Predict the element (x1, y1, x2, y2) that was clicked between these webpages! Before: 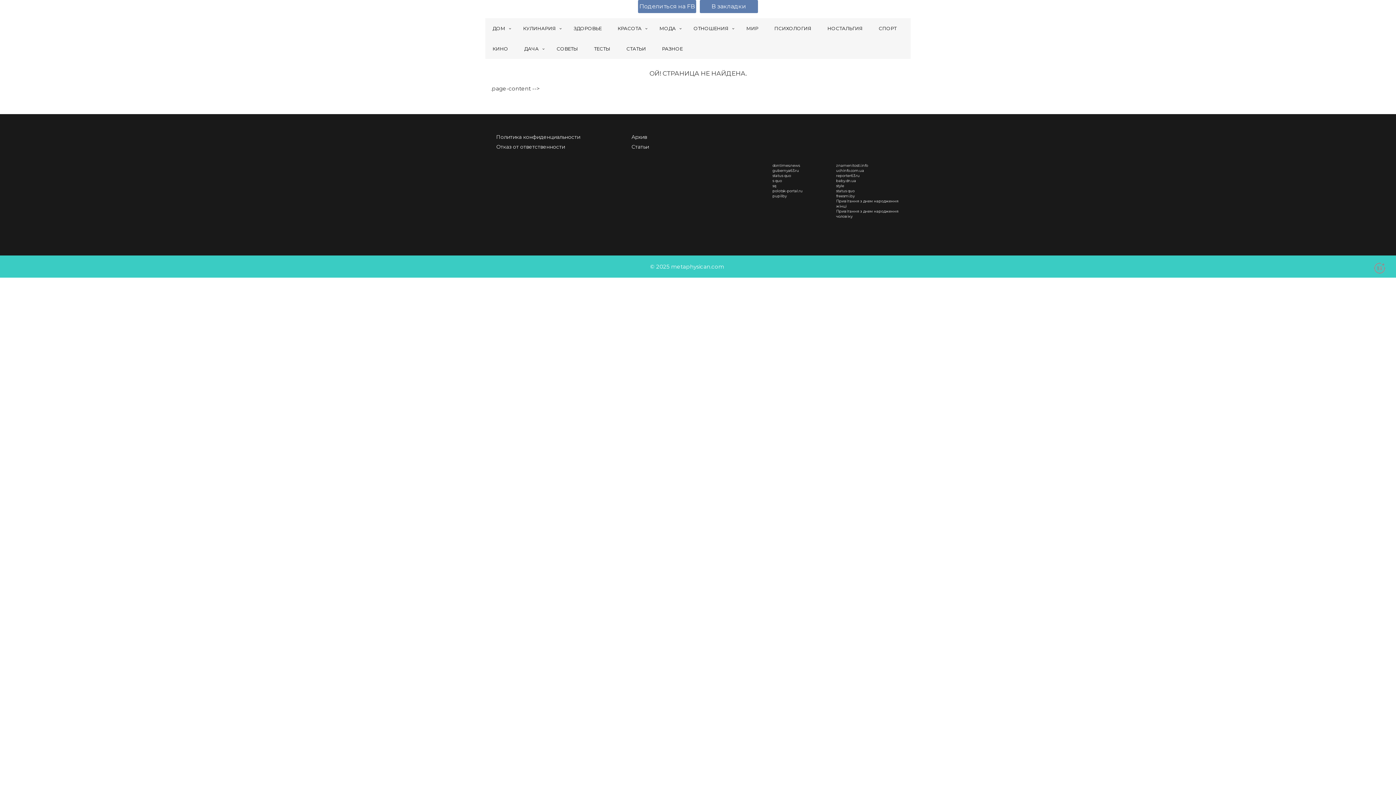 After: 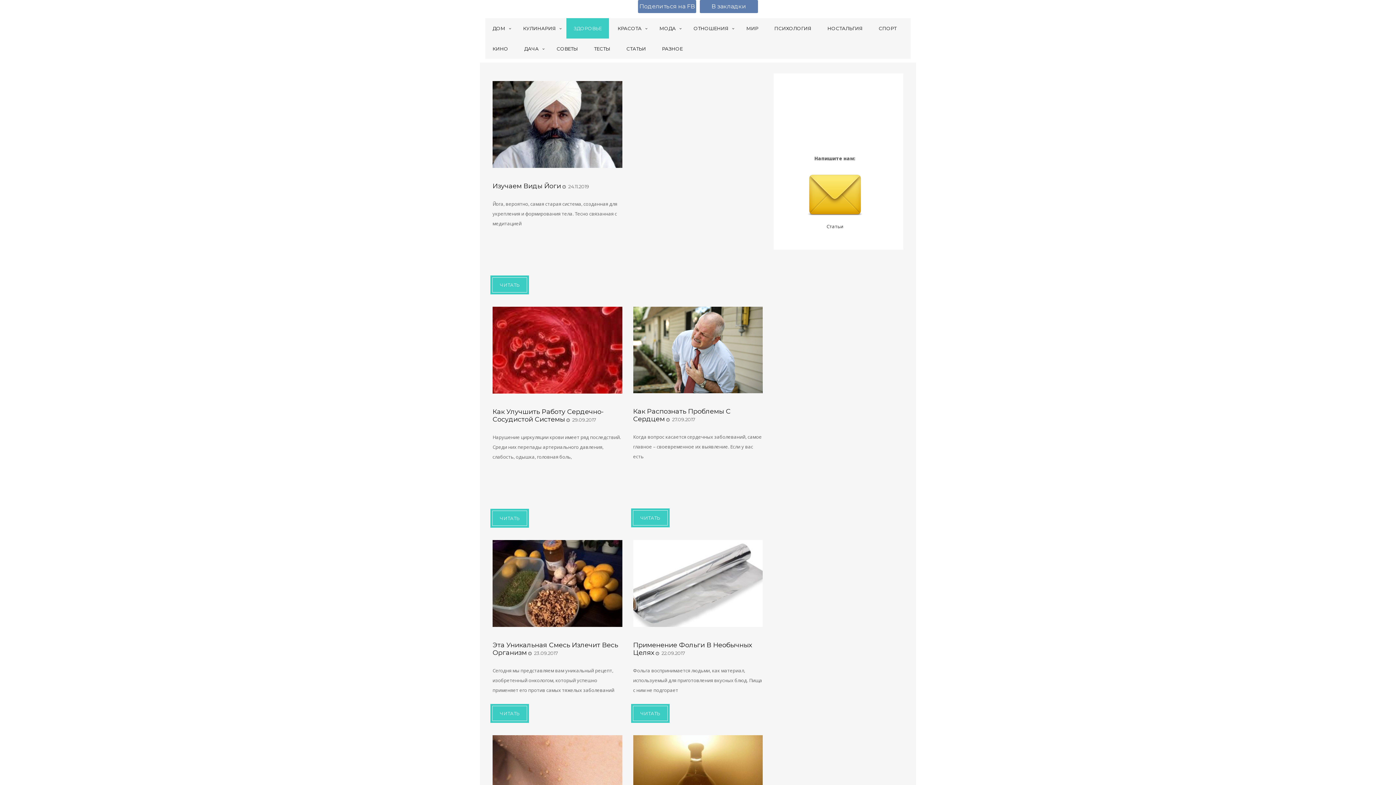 Action: label: ЗДОРОВЬЕ bbox: (566, 18, 609, 38)